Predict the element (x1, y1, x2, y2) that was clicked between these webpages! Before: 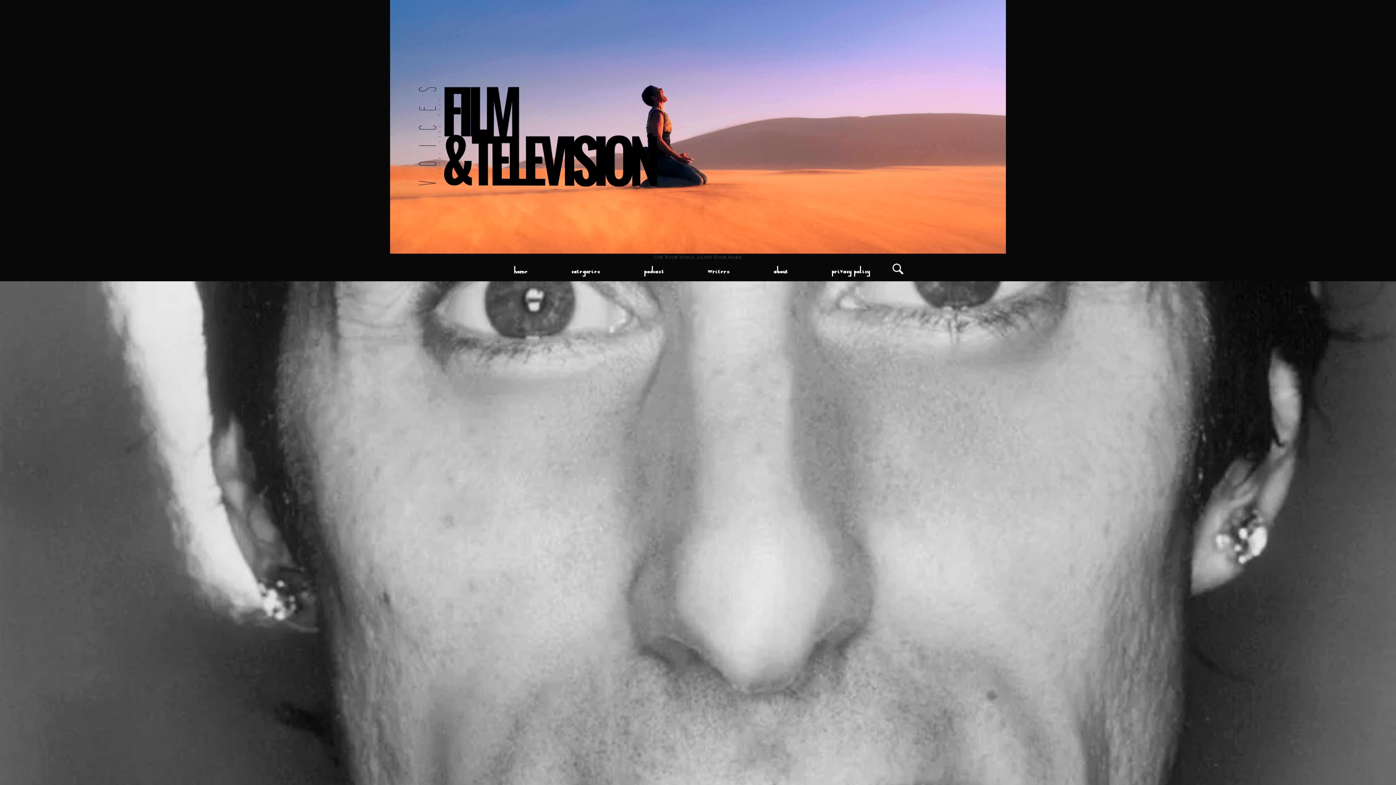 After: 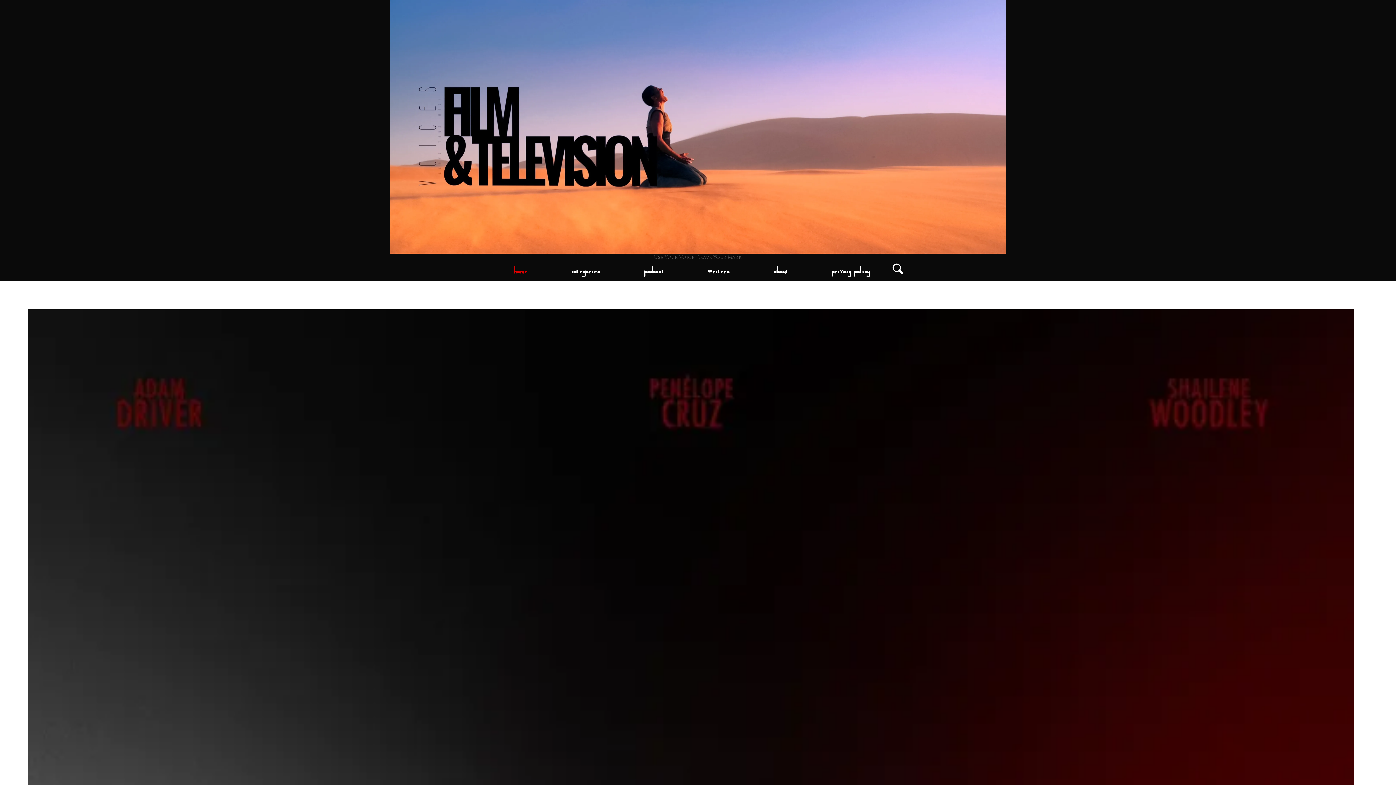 Action: bbox: (390, 123, 1006, 129) label: Home